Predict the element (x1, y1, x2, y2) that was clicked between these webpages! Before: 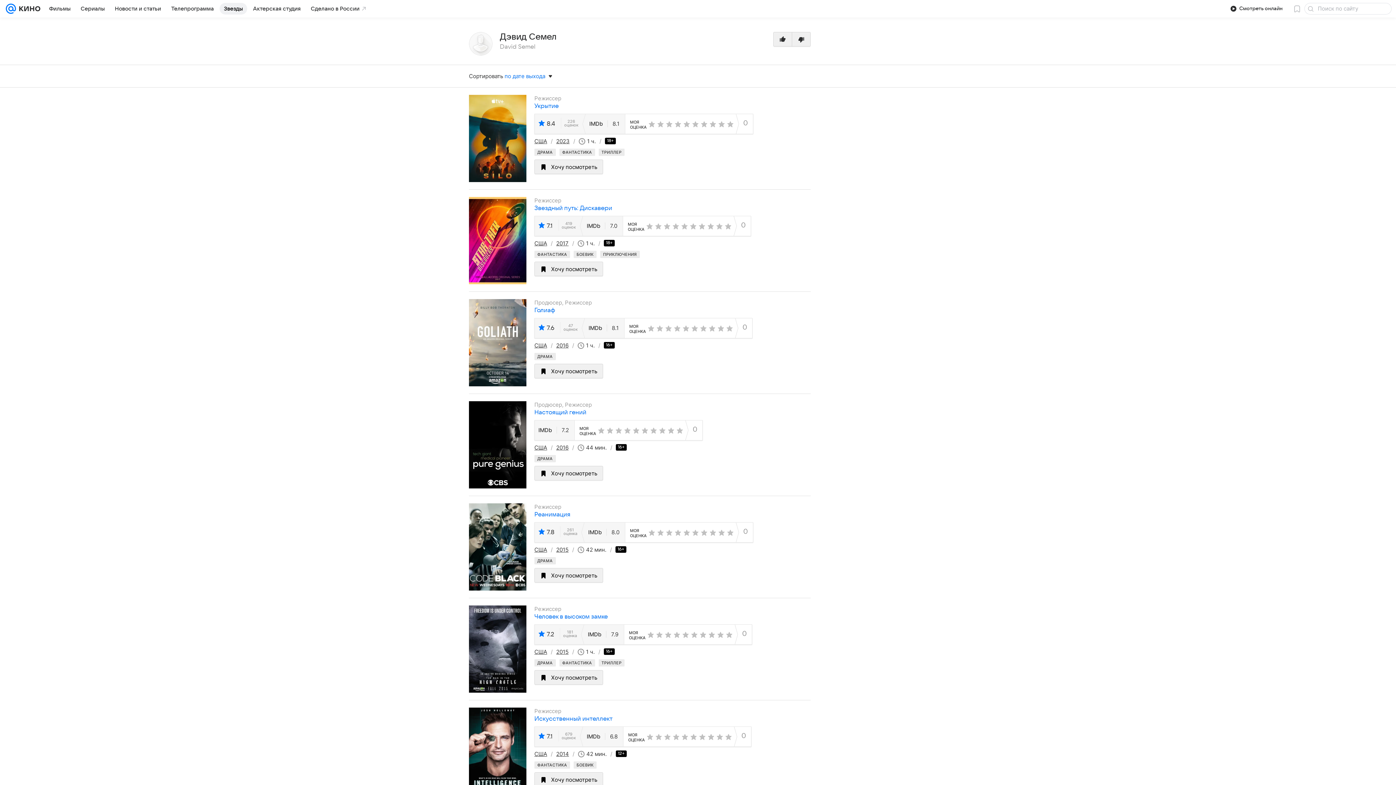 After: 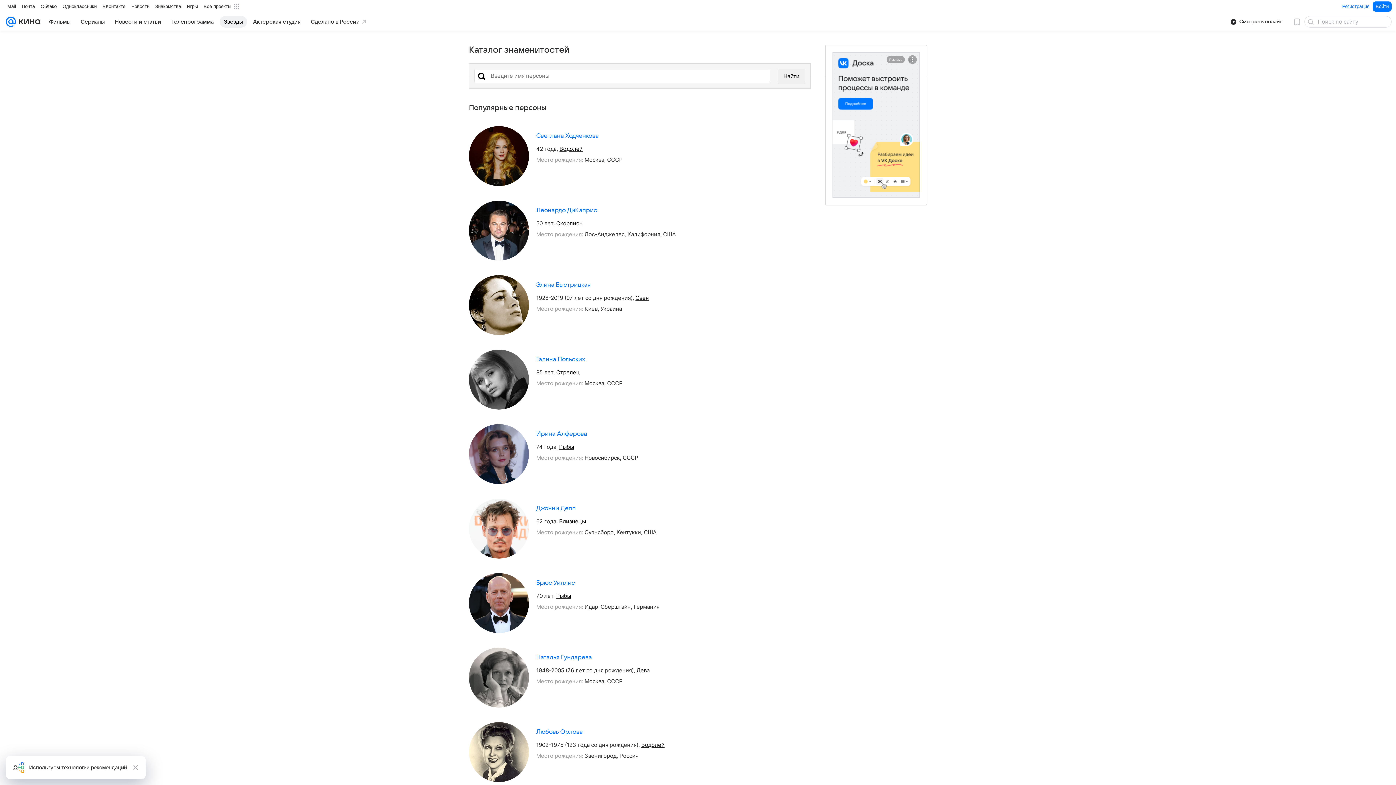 Action: bbox: (219, 2, 247, 14) label: Звезды